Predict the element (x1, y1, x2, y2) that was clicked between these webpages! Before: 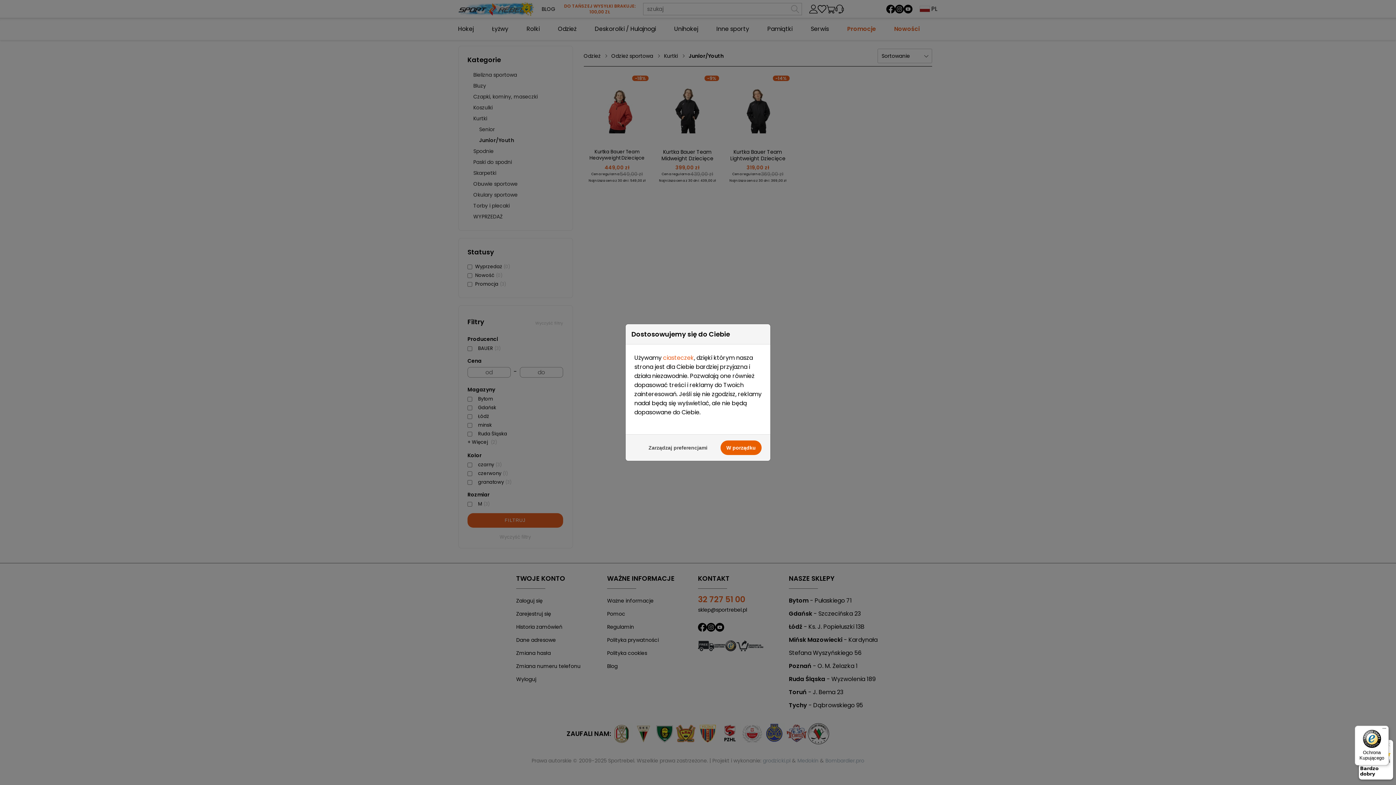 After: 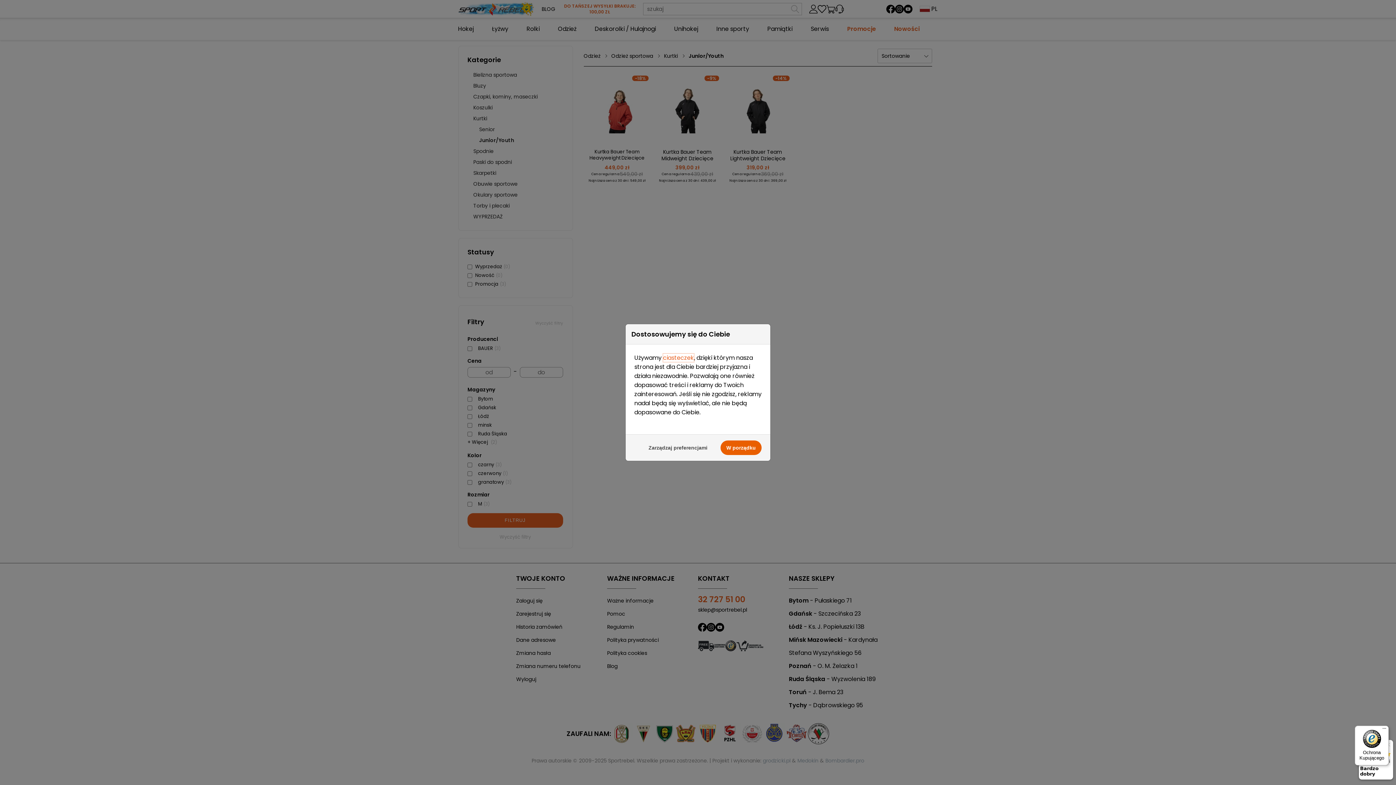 Action: bbox: (1355, 726, 1389, 765) label: Ochrona Kupującego